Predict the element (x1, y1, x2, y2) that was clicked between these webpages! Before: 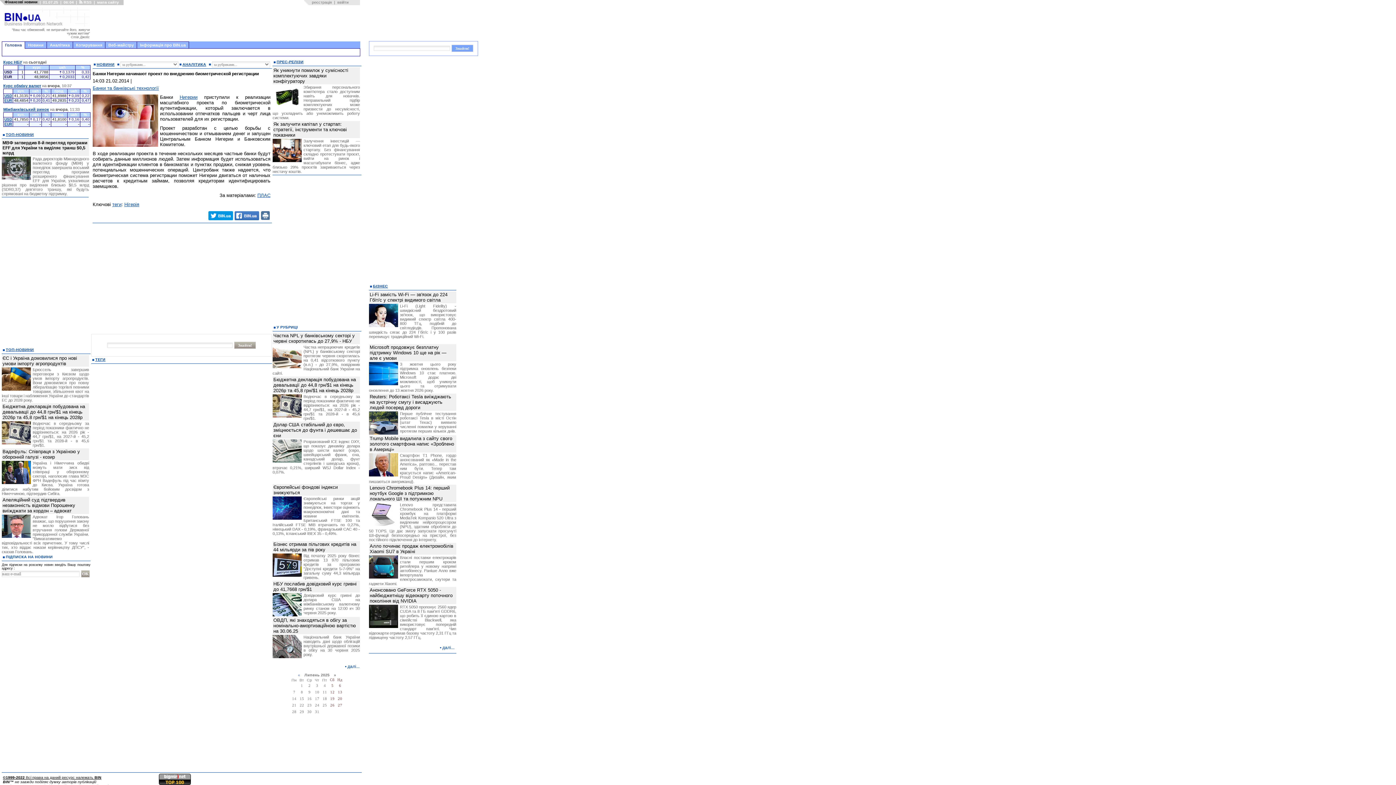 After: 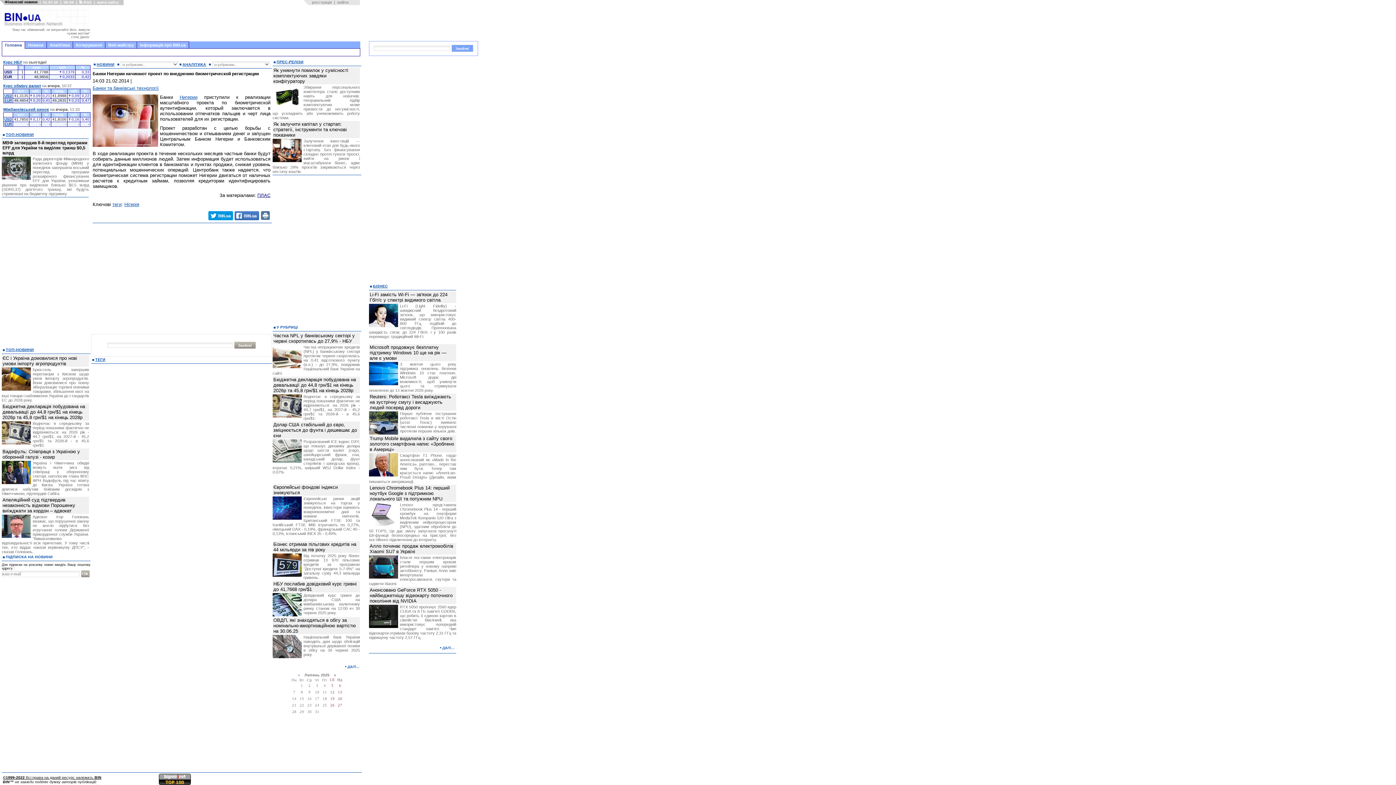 Action: label: ПЛАС bbox: (257, 192, 270, 198)